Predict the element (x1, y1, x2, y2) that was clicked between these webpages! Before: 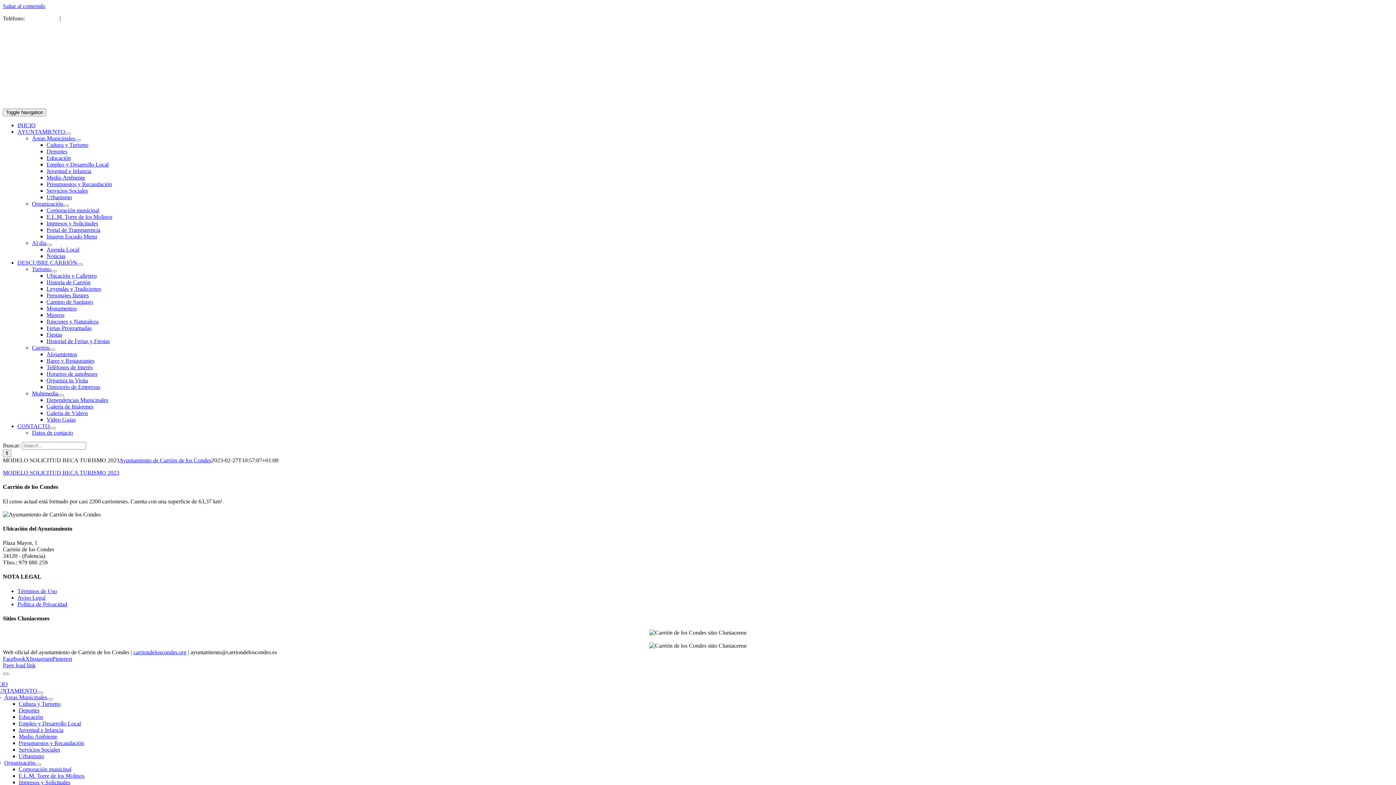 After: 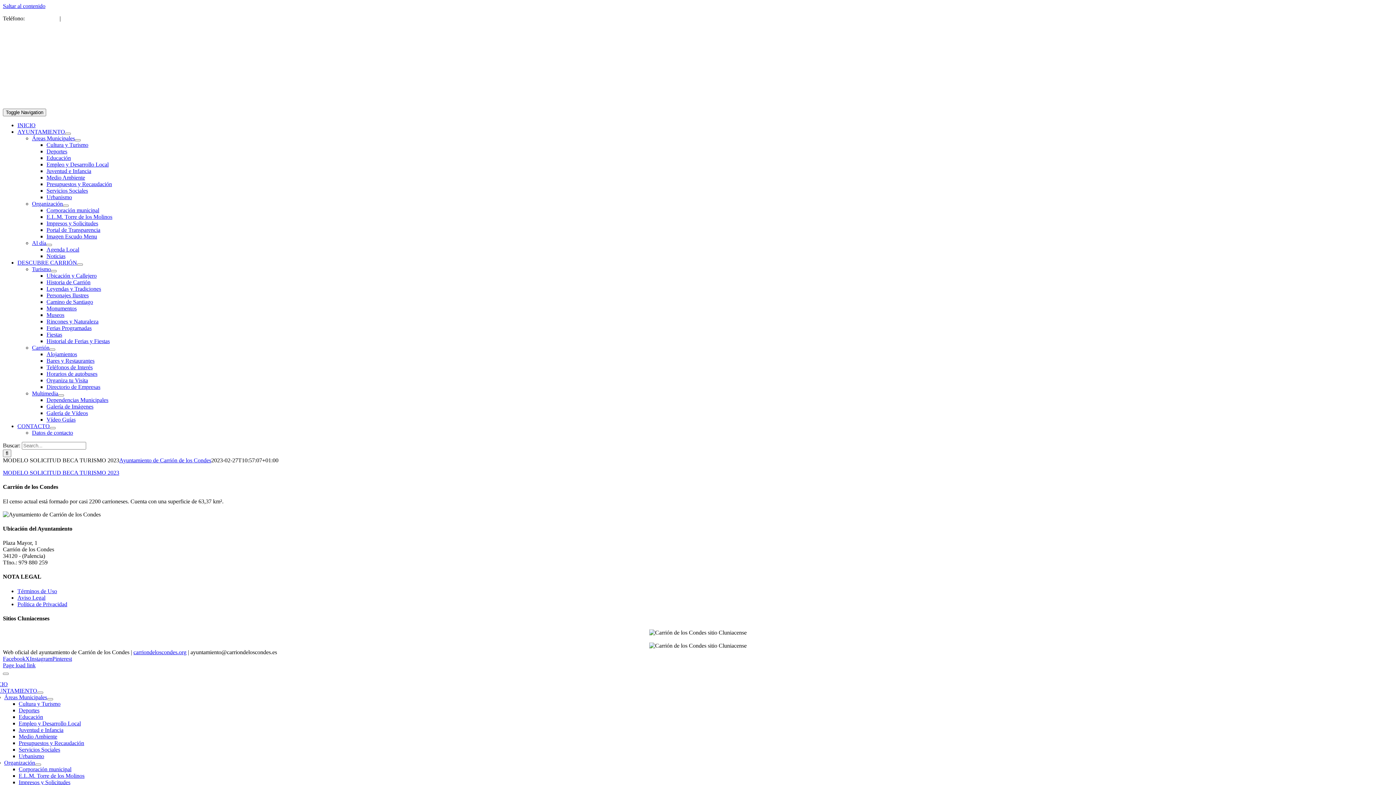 Action: label: Facebook bbox: (2, 656, 25, 662)